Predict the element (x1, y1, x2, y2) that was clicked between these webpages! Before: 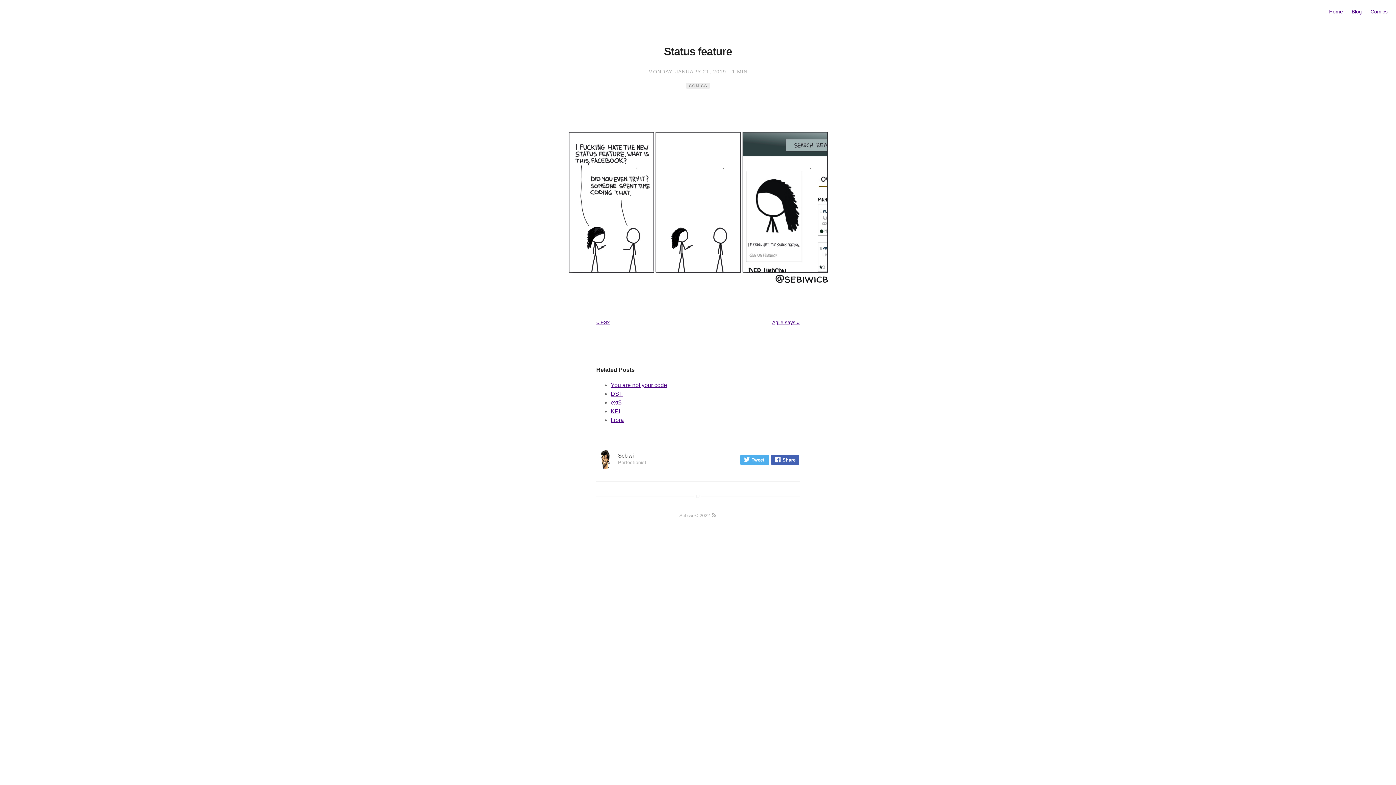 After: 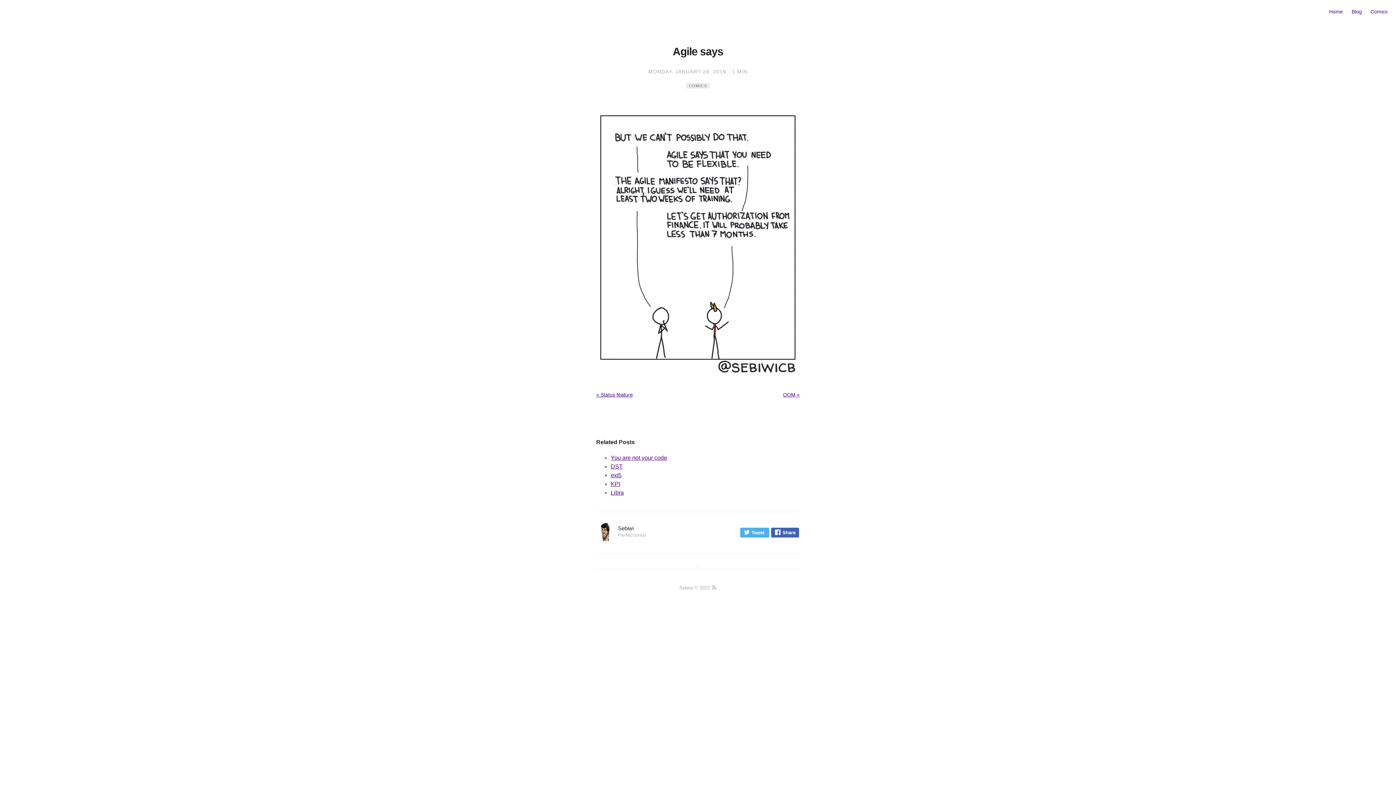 Action: label: Agile says » bbox: (698, 319, 800, 325)